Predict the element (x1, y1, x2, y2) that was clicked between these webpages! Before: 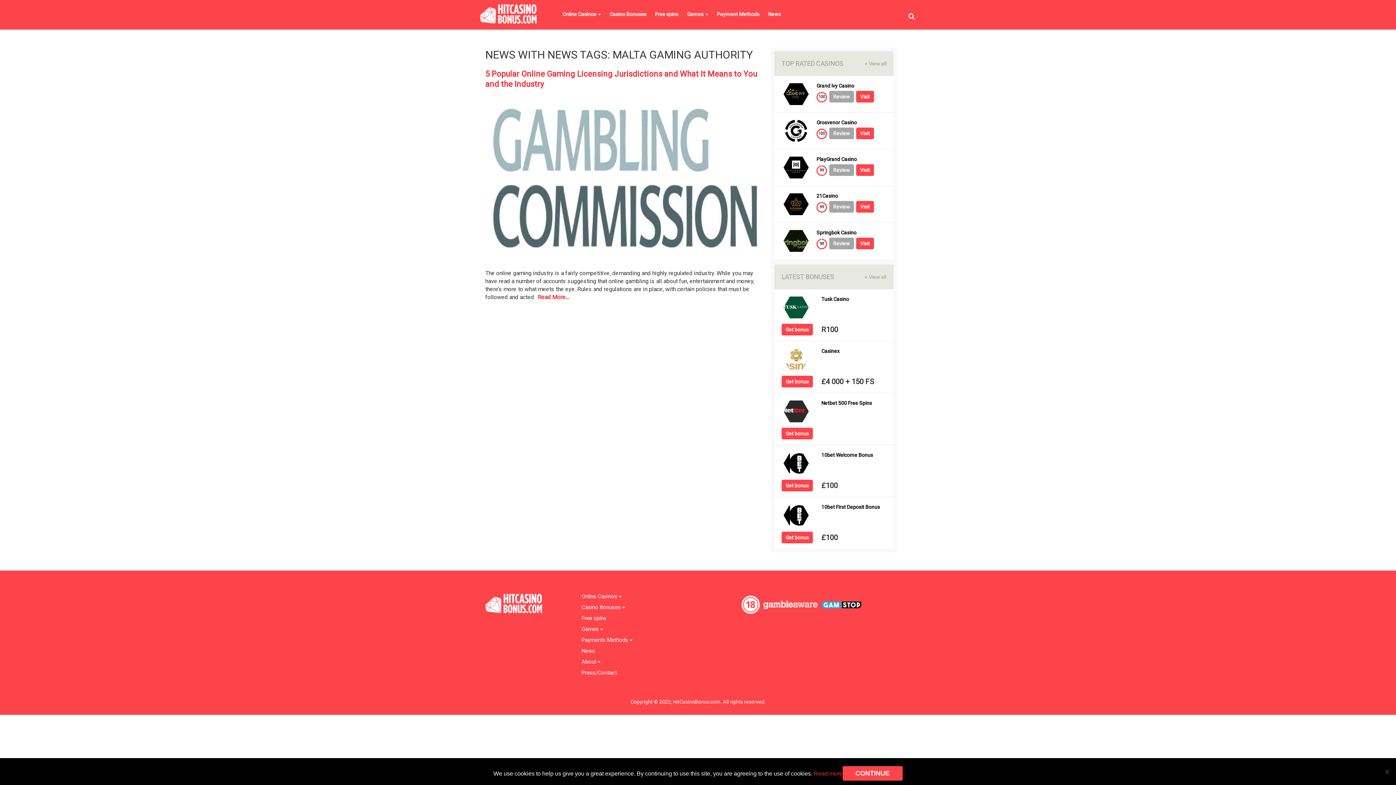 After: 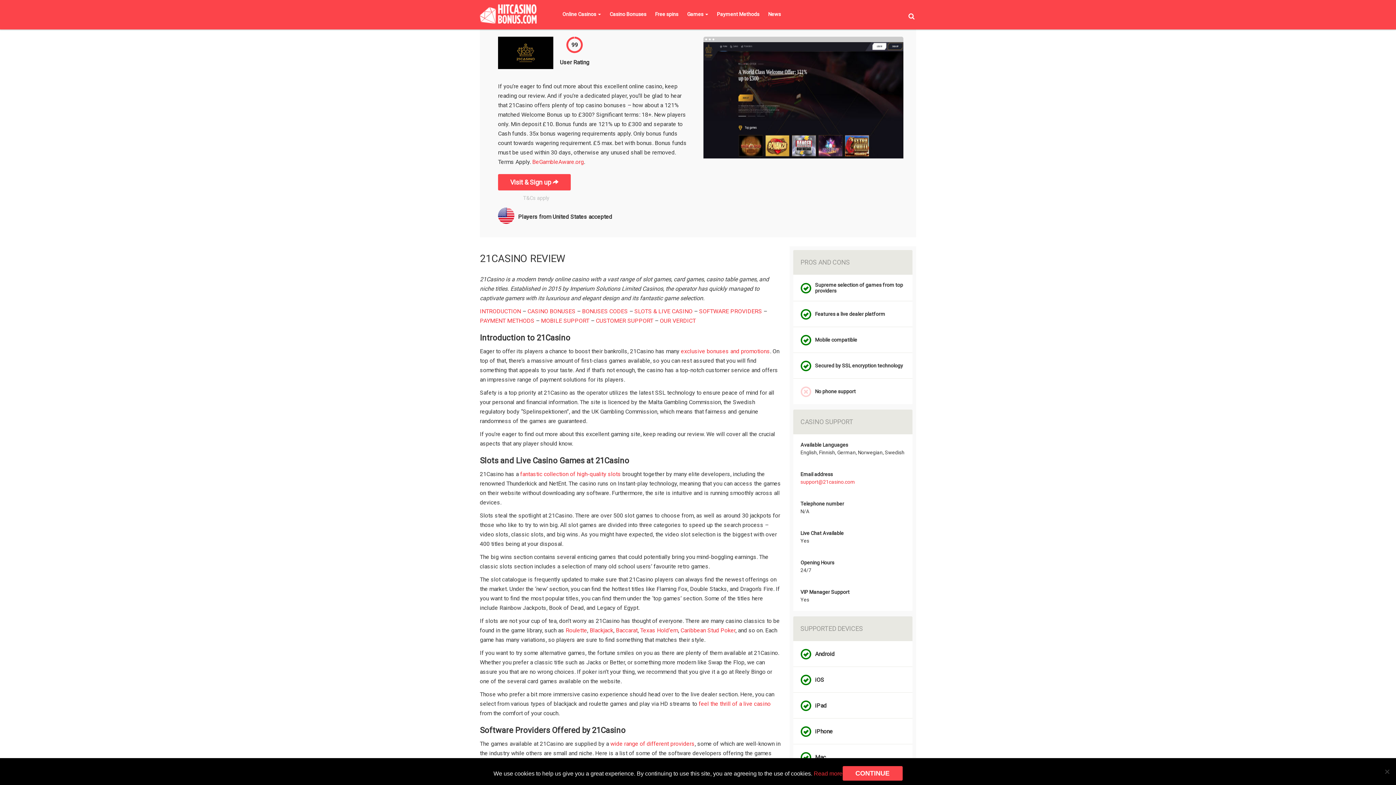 Action: label: 21Casino bbox: (816, 193, 886, 198)